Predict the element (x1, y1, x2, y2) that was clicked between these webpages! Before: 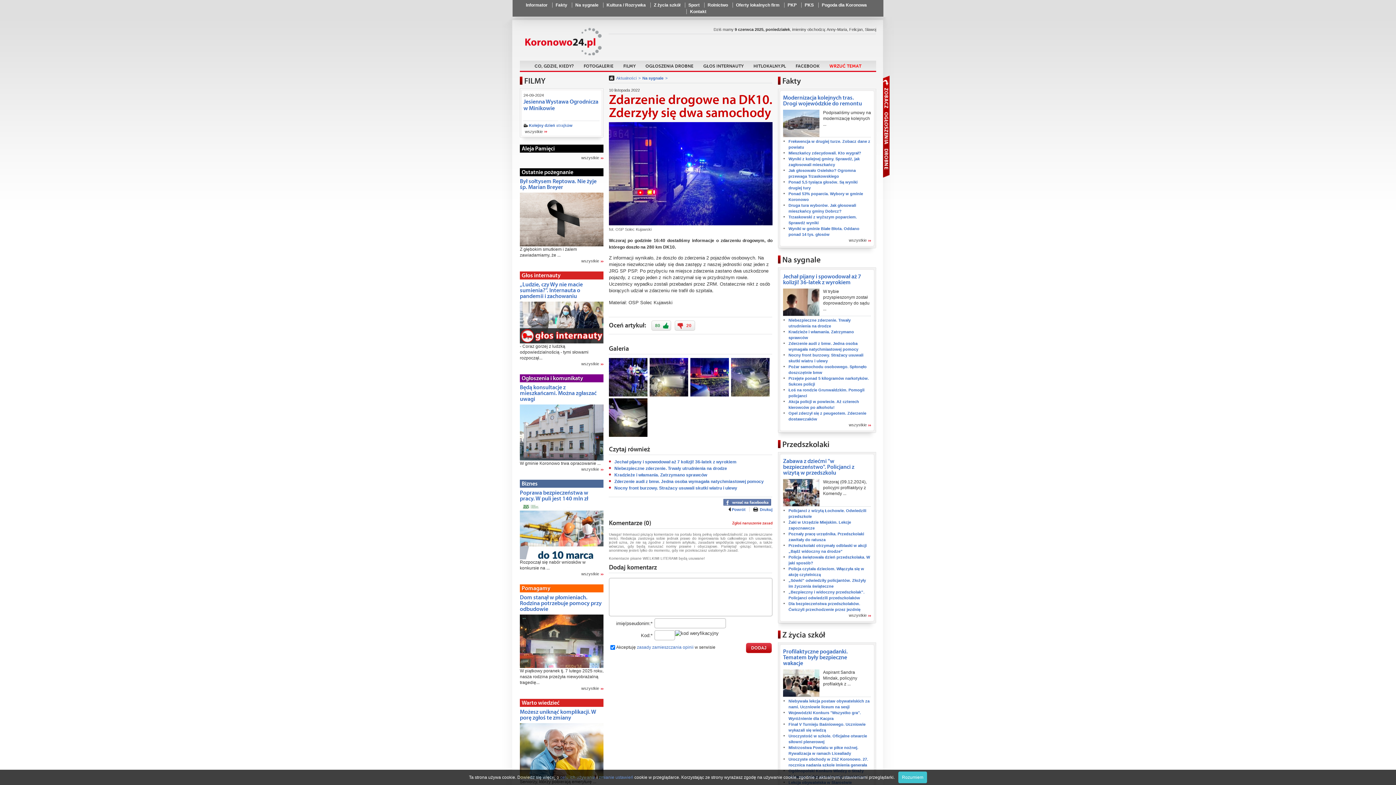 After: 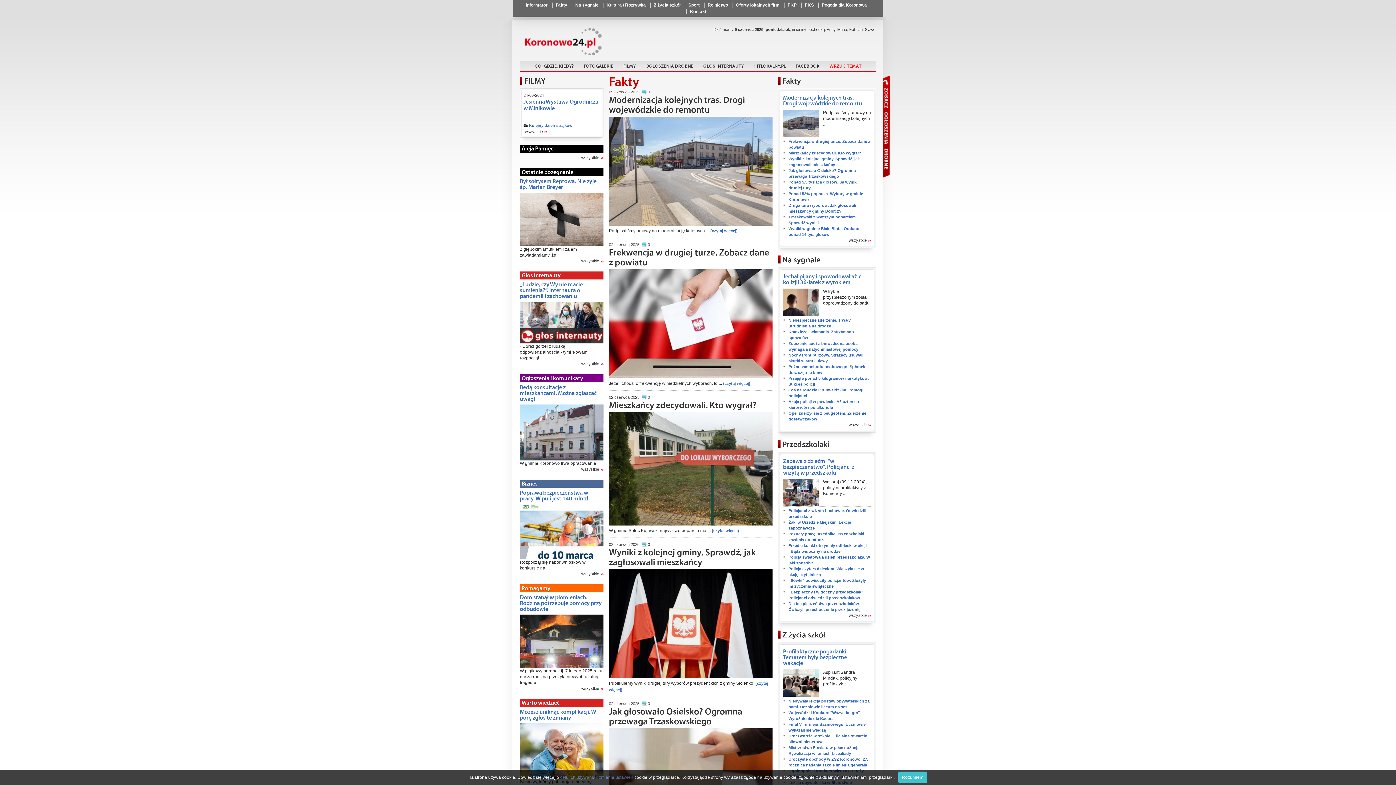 Action: bbox: (555, 2, 567, 7) label: Fakty